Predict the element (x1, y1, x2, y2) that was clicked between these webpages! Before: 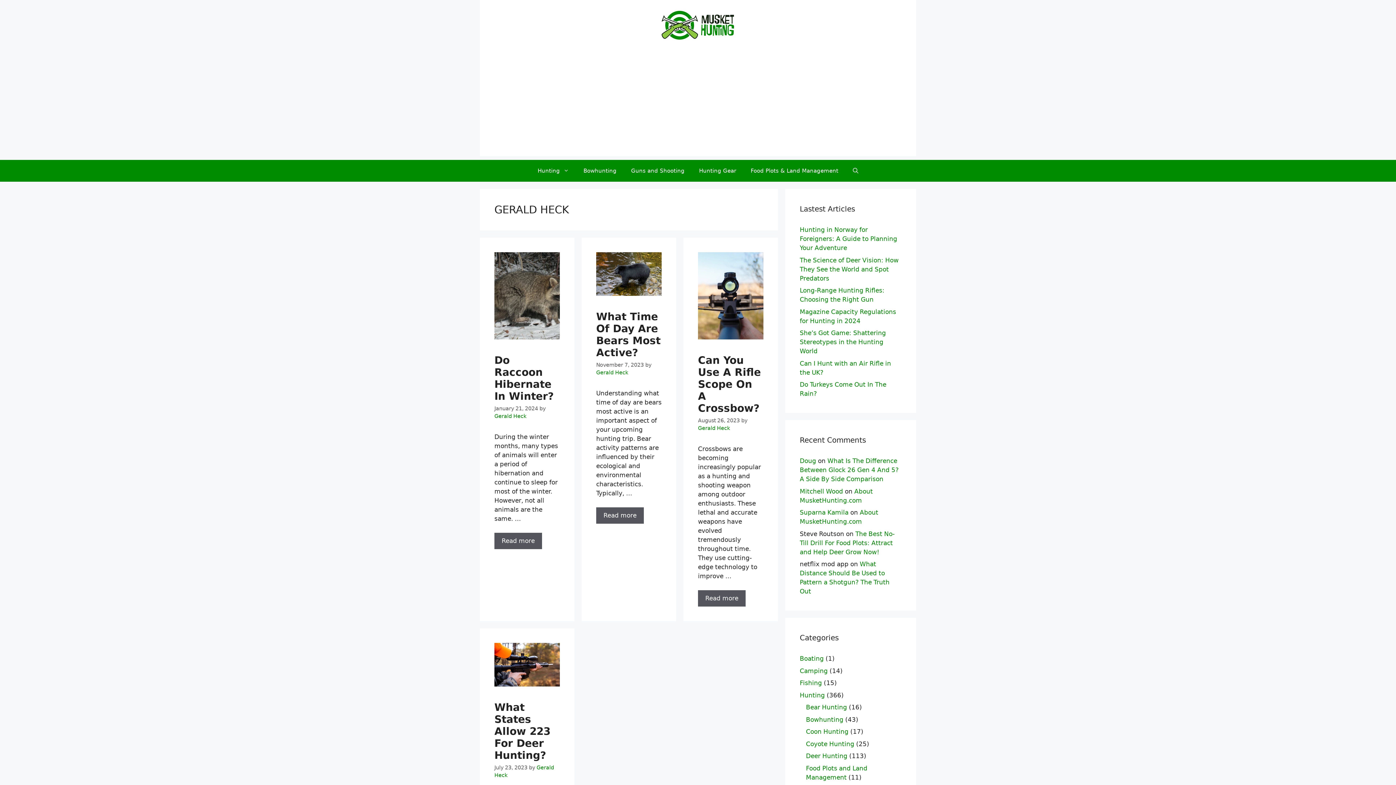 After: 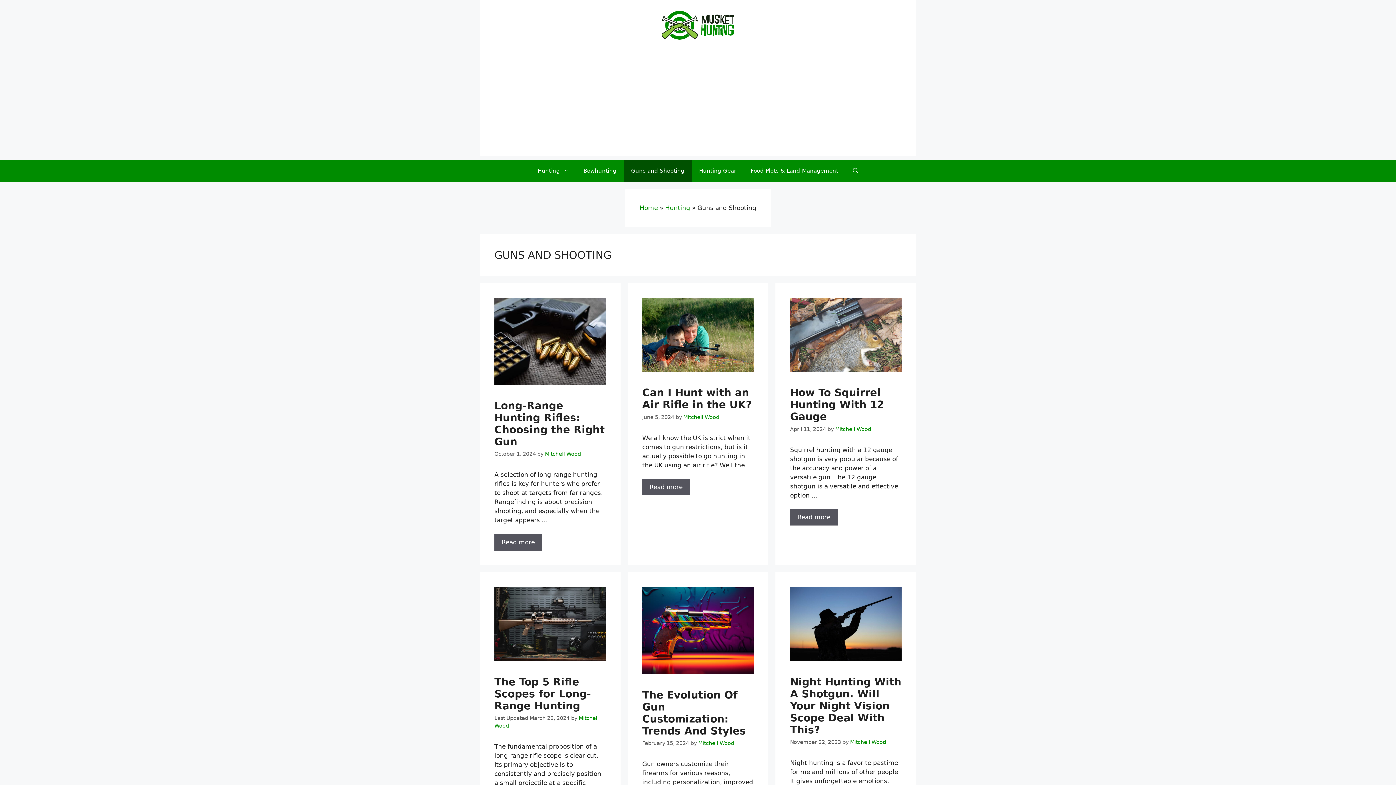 Action: label: Guns and Shooting bbox: (624, 160, 692, 181)